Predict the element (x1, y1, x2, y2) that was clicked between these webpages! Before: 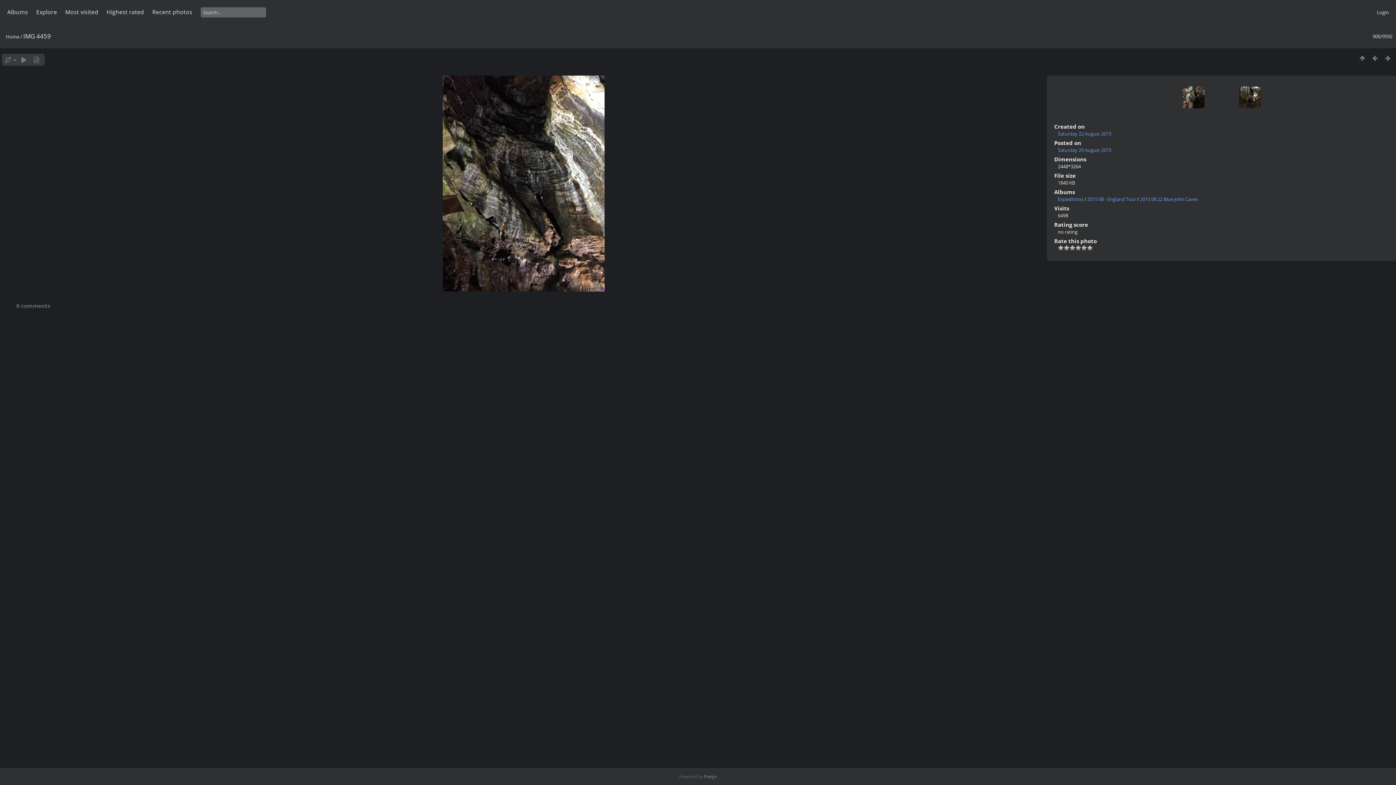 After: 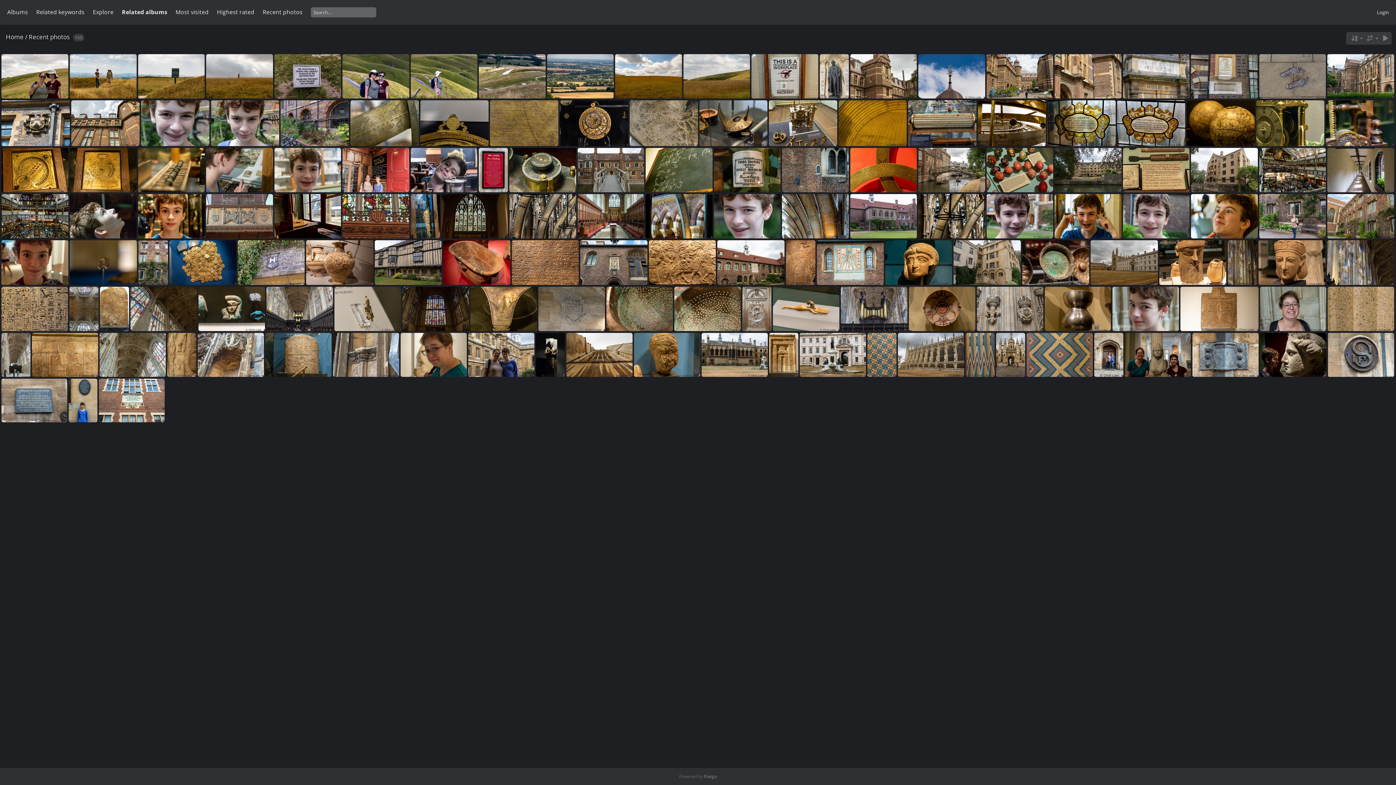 Action: bbox: (152, 8, 192, 16) label: Recent photos